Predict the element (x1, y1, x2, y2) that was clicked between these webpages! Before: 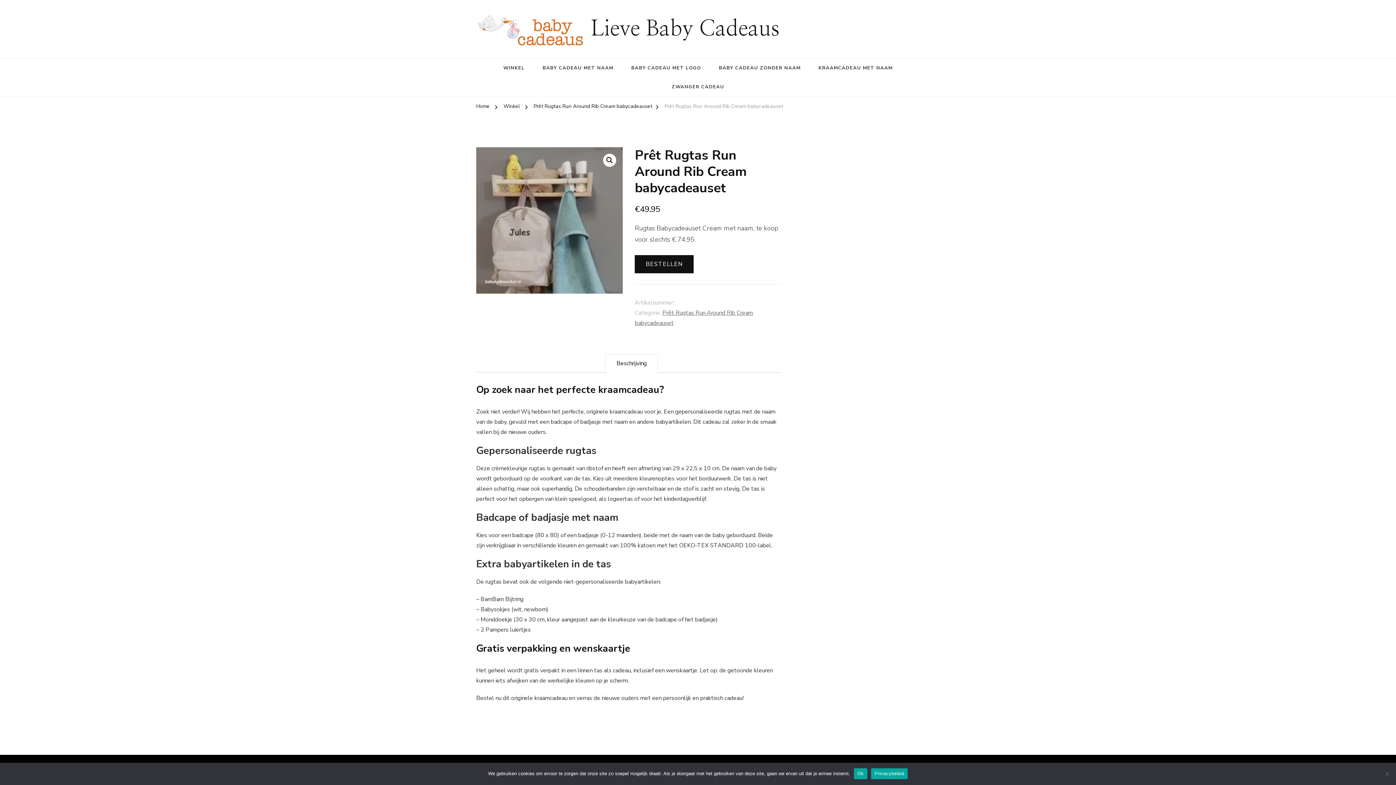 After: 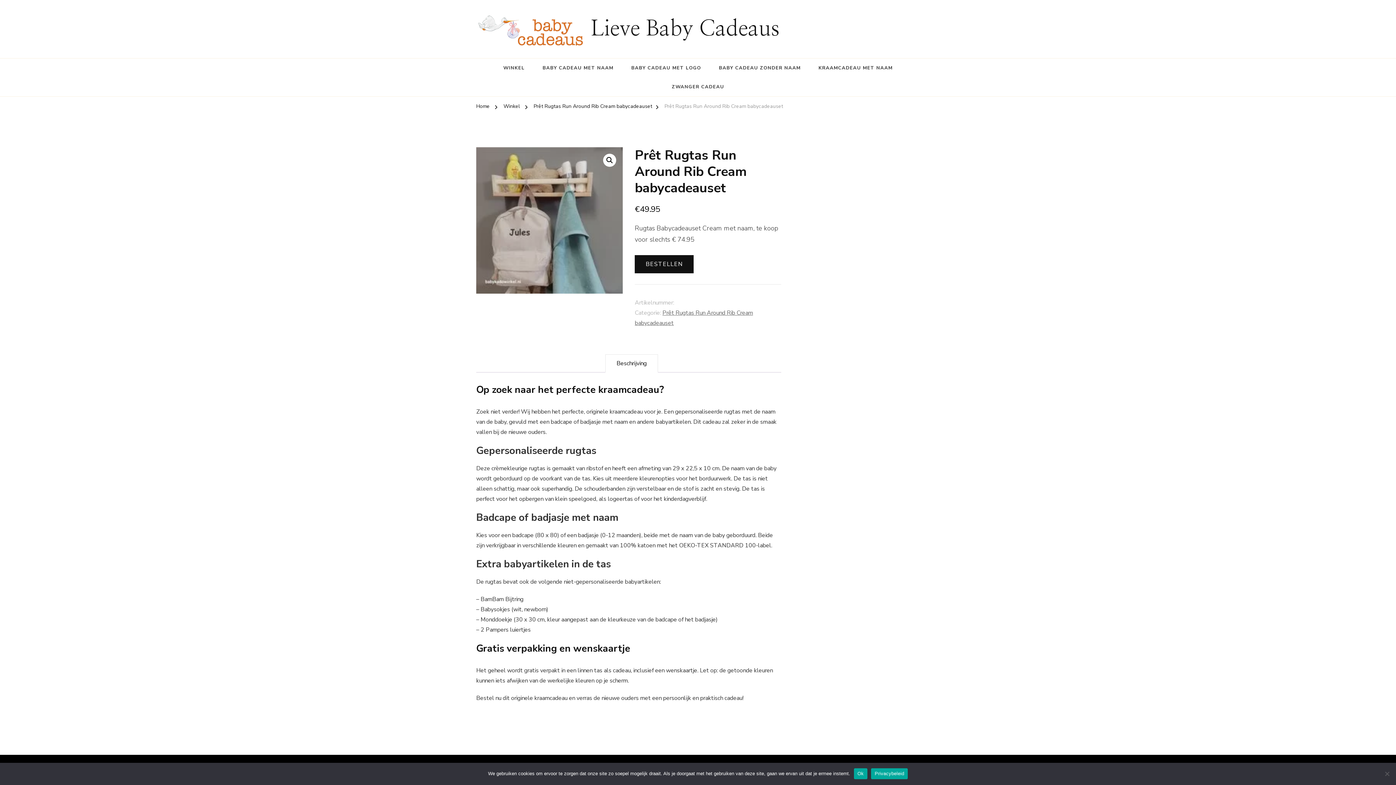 Action: bbox: (871, 768, 908, 779) label: Privacybeleid